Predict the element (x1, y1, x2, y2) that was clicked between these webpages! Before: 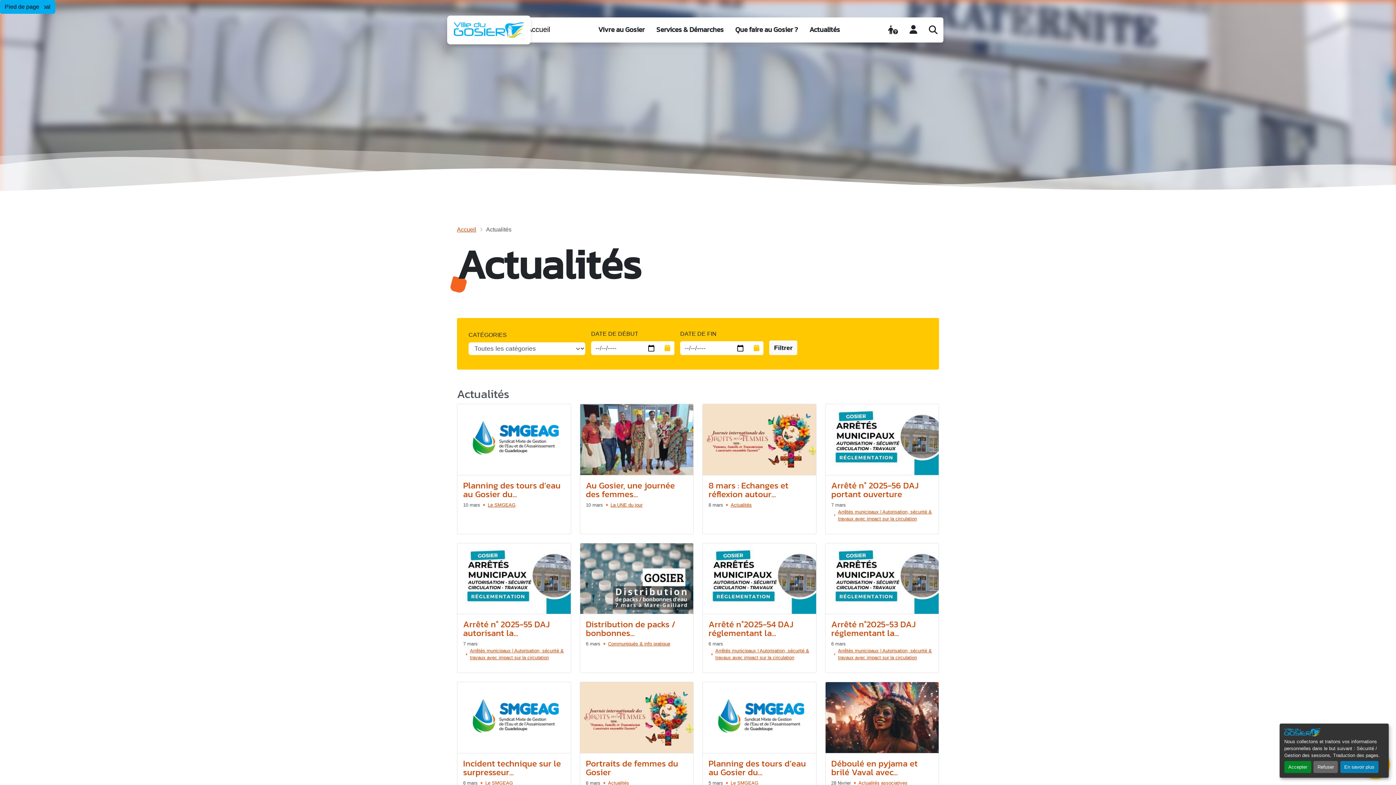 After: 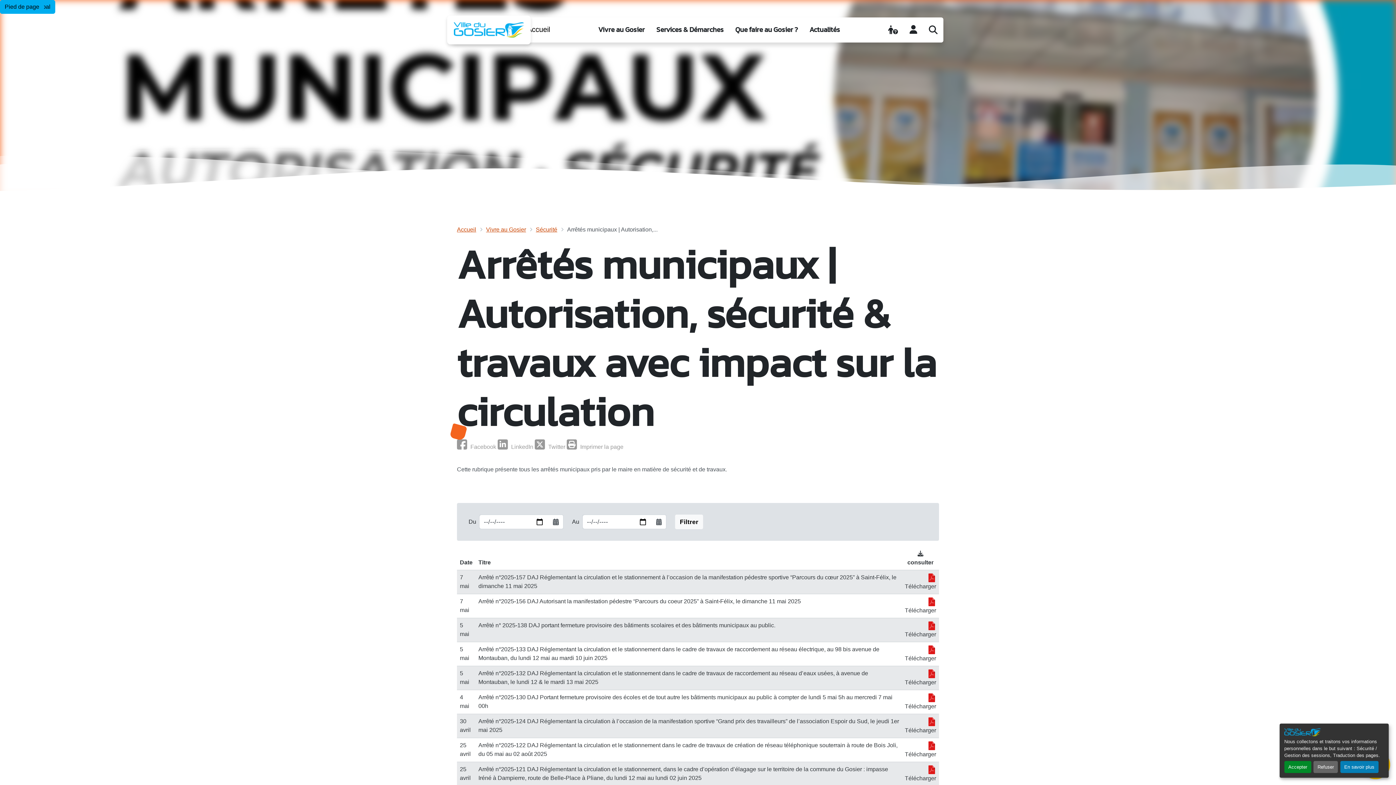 Action: label: Arrêtés municipaux | Autorisation, sécurité & travaux avec impact sur la circulation bbox: (715, 647, 810, 661)